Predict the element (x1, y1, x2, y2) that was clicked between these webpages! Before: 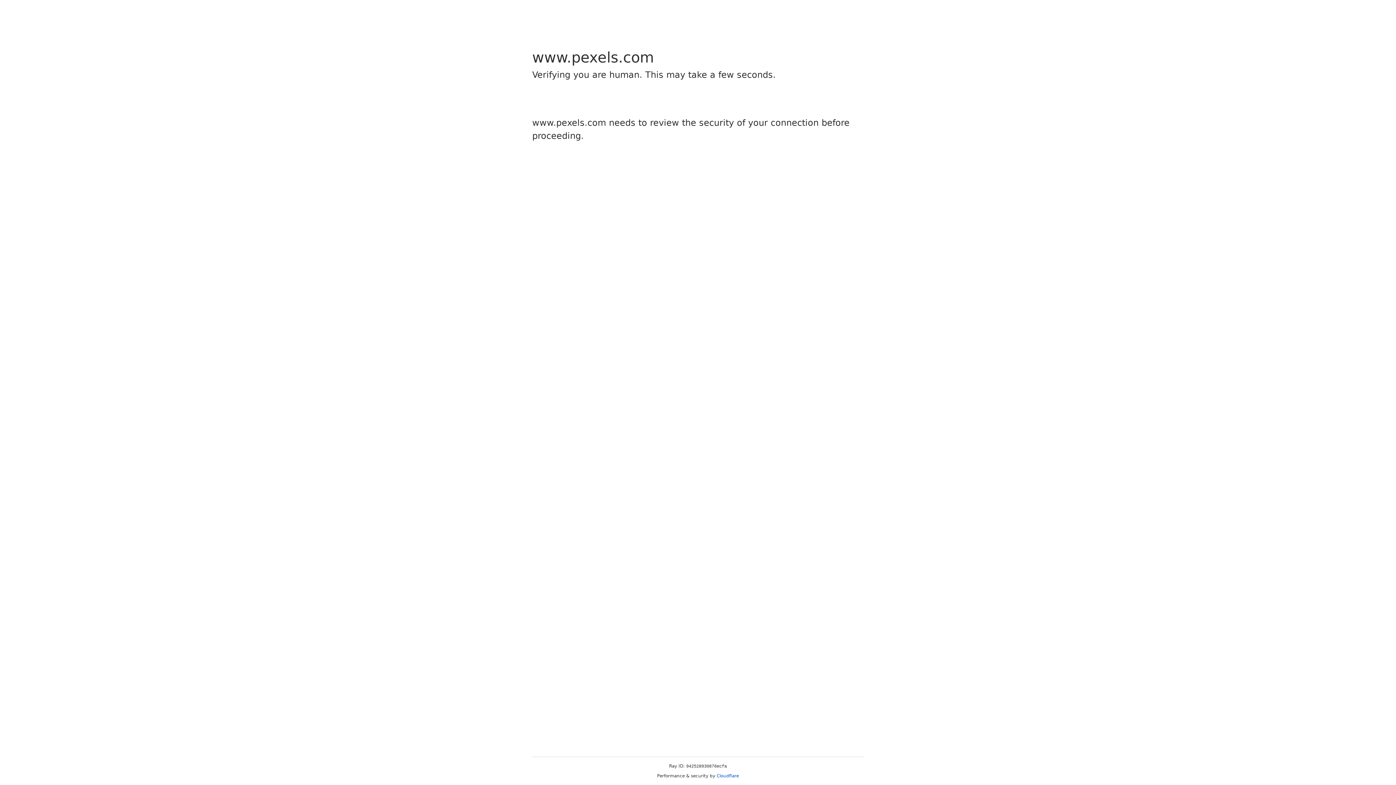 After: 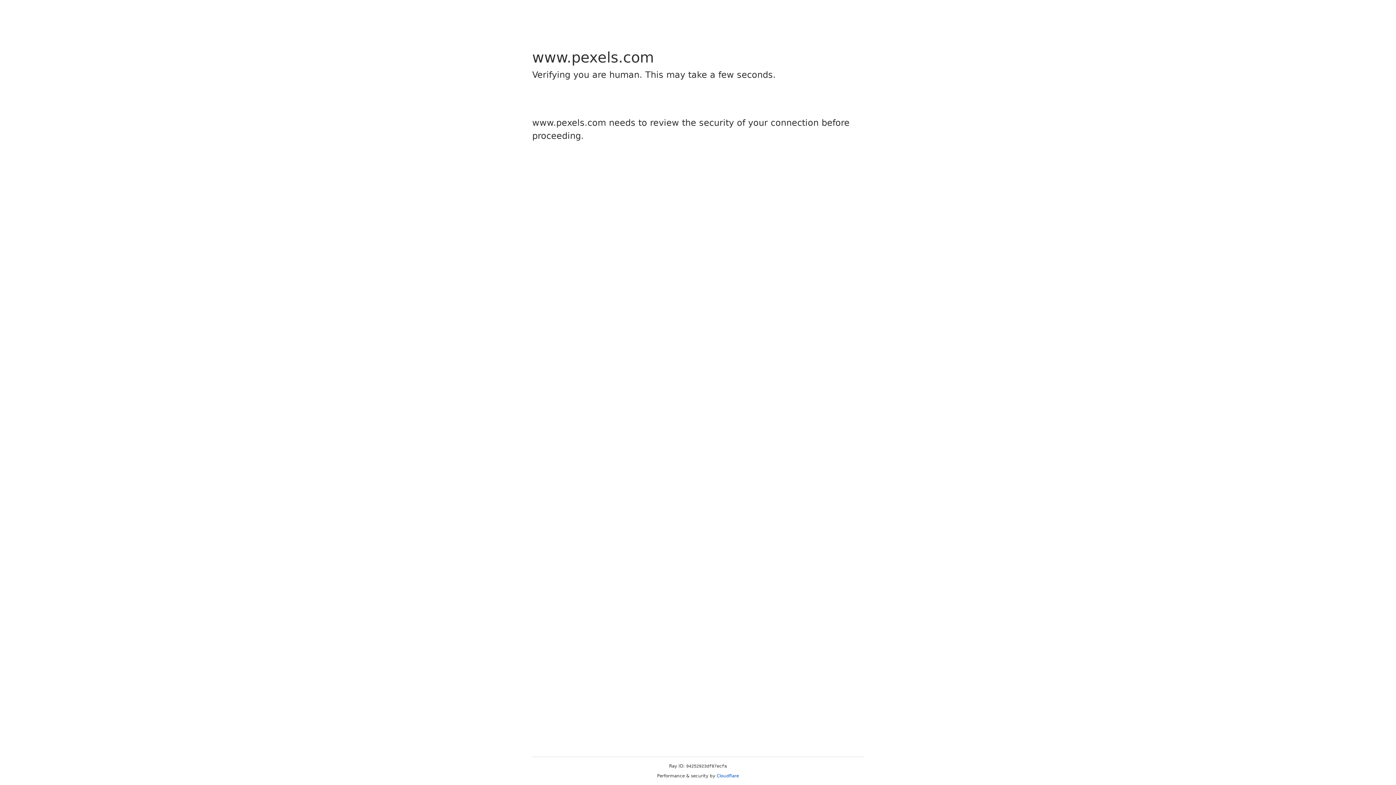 Action: label: Cloudflare bbox: (716, 773, 739, 778)